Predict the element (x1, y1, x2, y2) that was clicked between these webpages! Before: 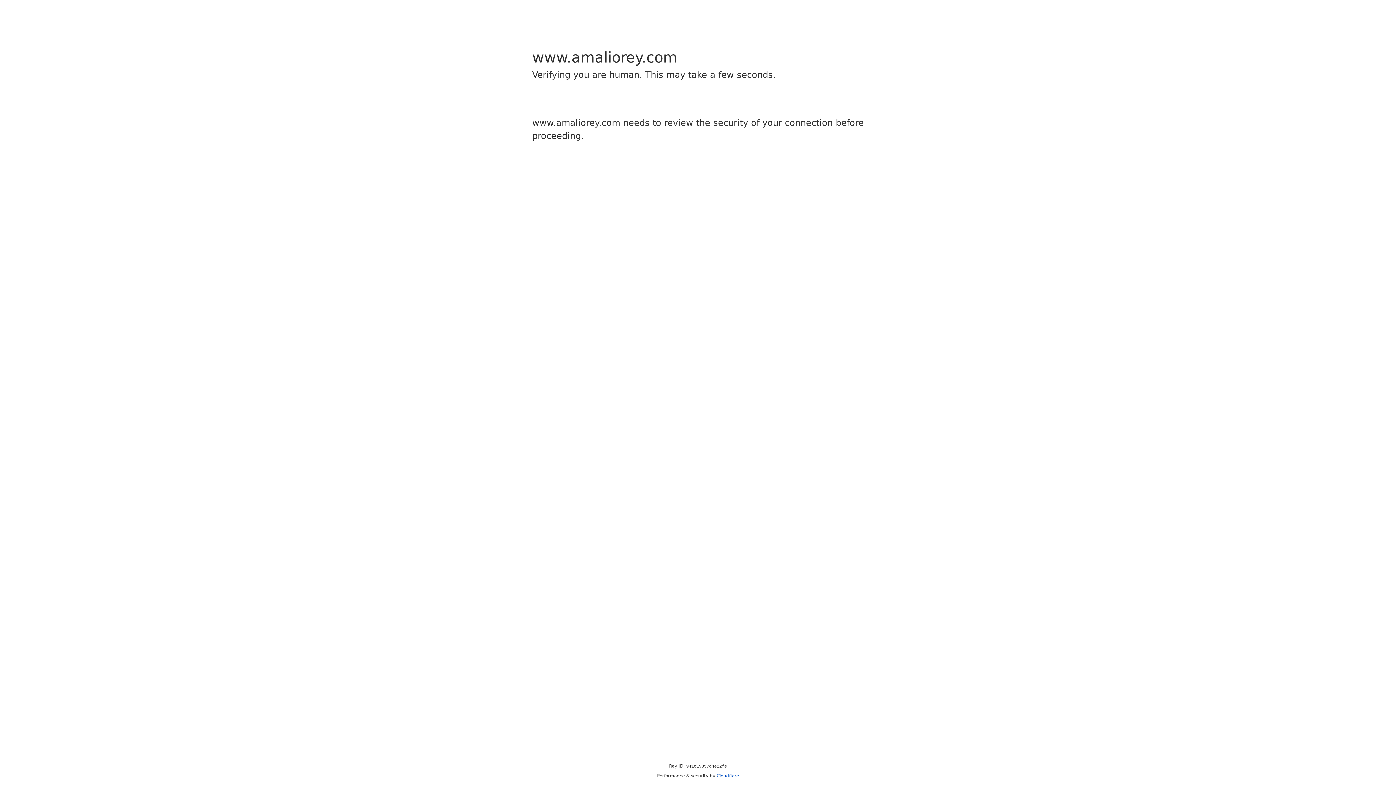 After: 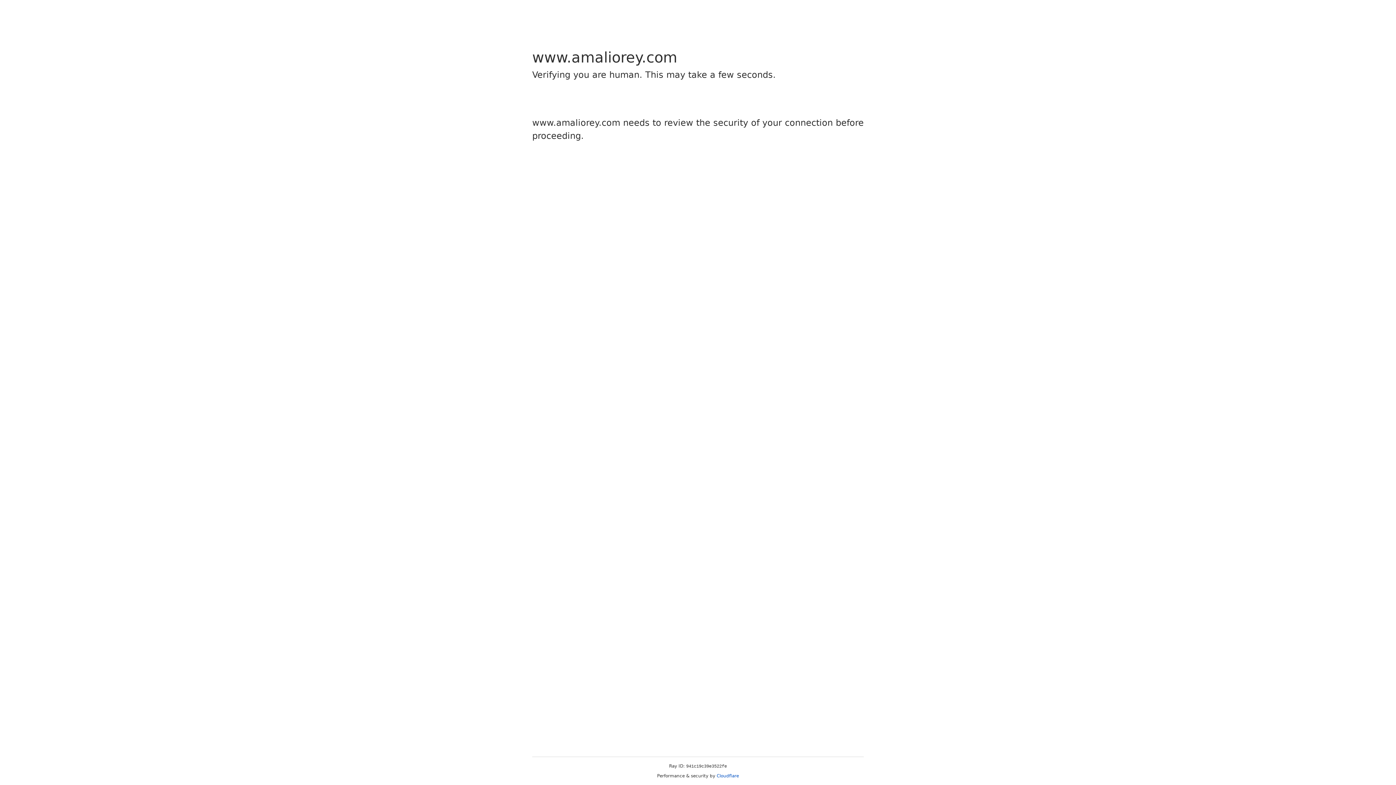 Action: bbox: (716, 773, 739, 778) label: Cloudflare